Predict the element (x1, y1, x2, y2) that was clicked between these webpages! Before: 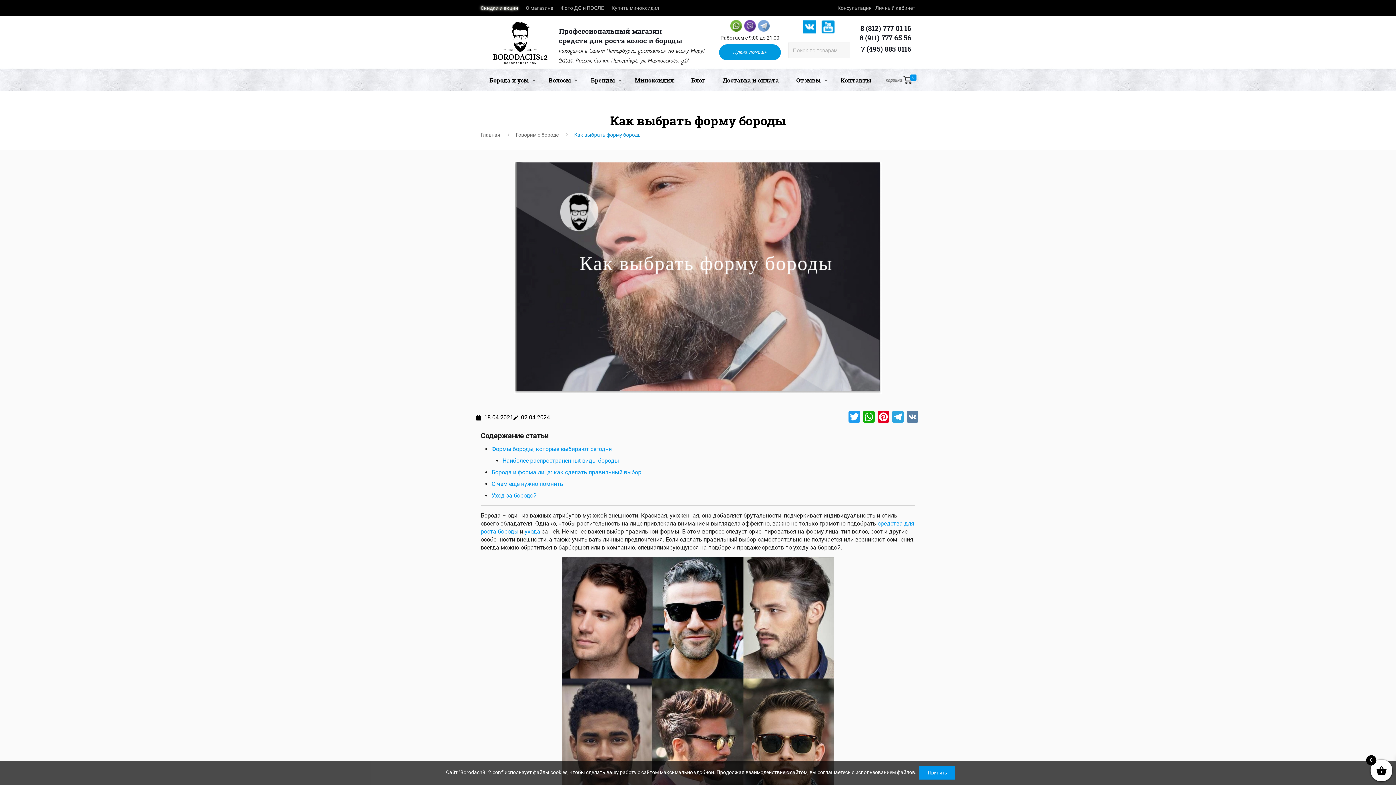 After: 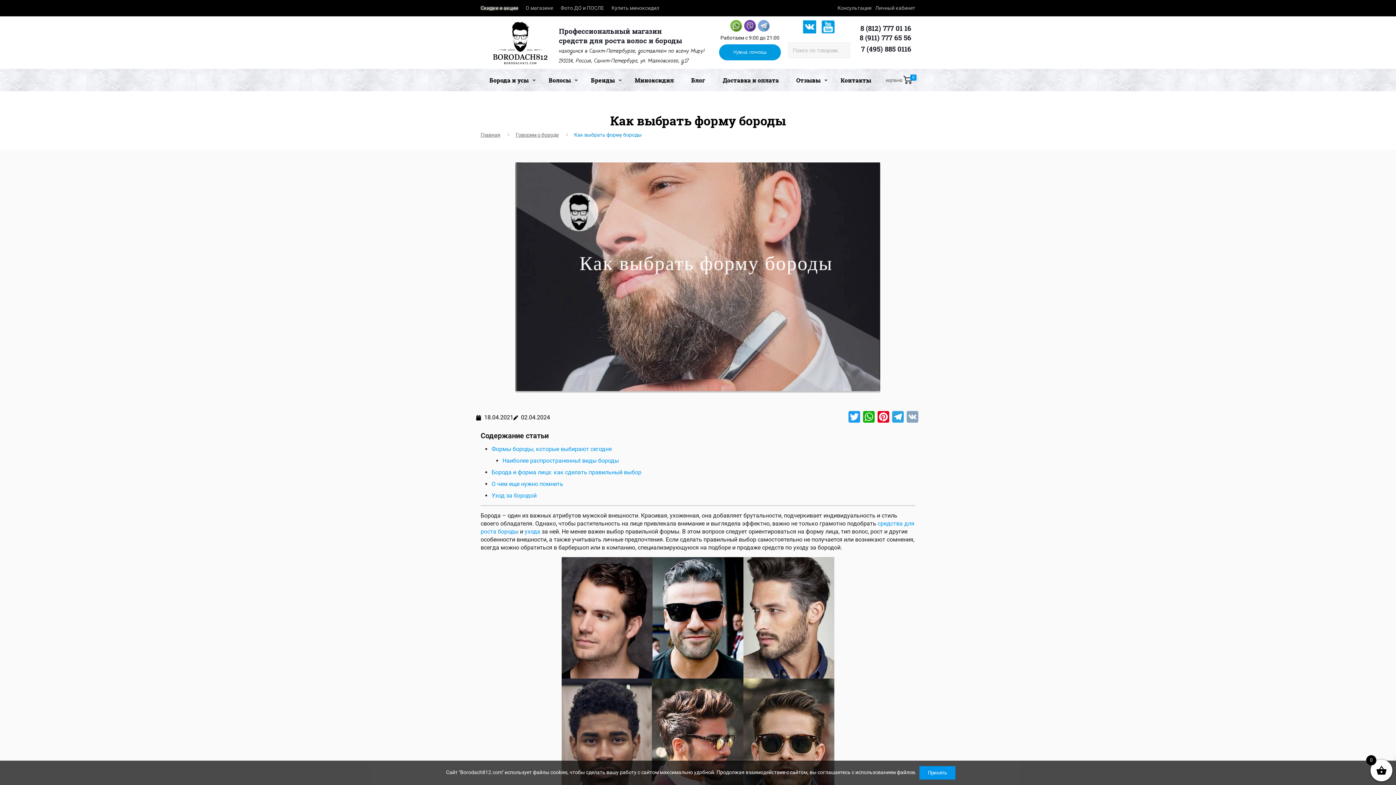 Action: label: VK bbox: (905, 411, 920, 424)